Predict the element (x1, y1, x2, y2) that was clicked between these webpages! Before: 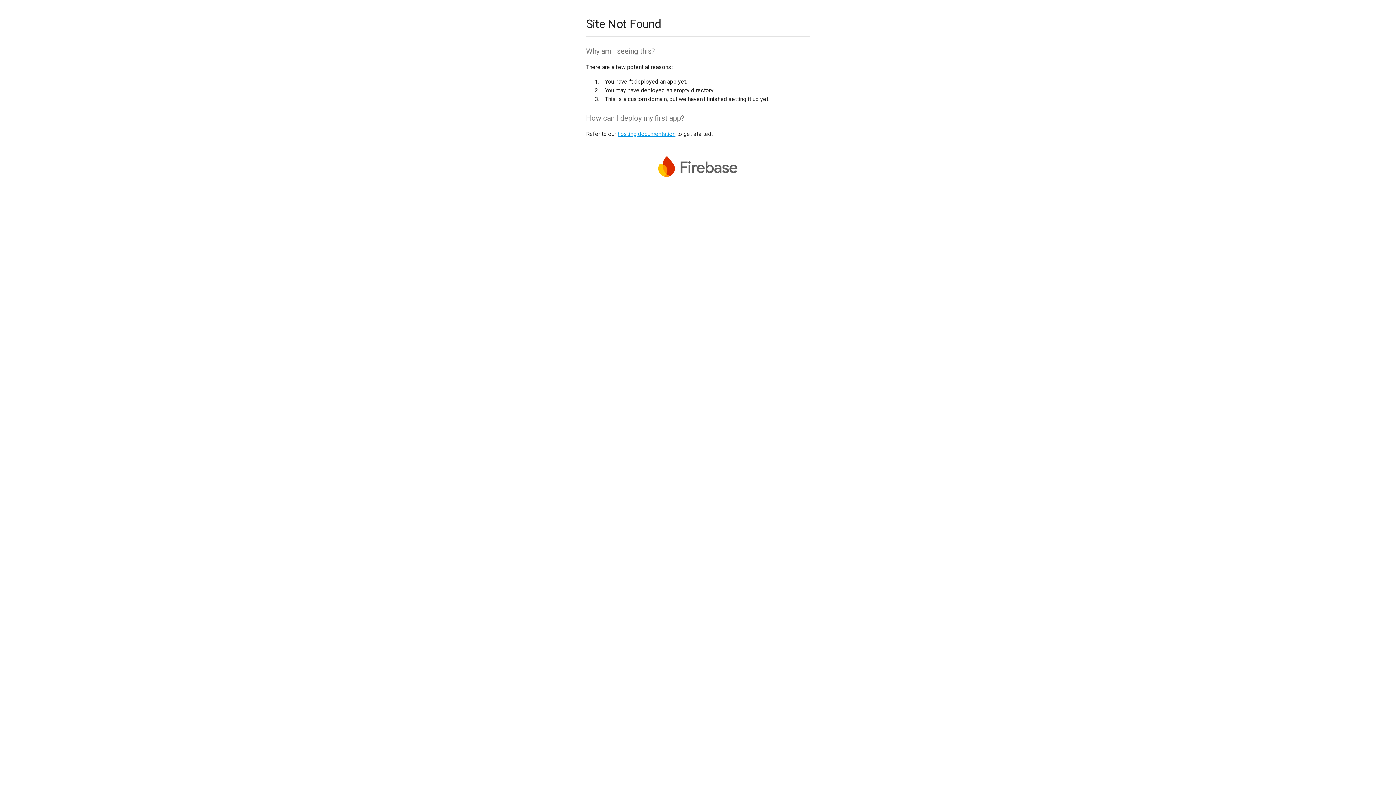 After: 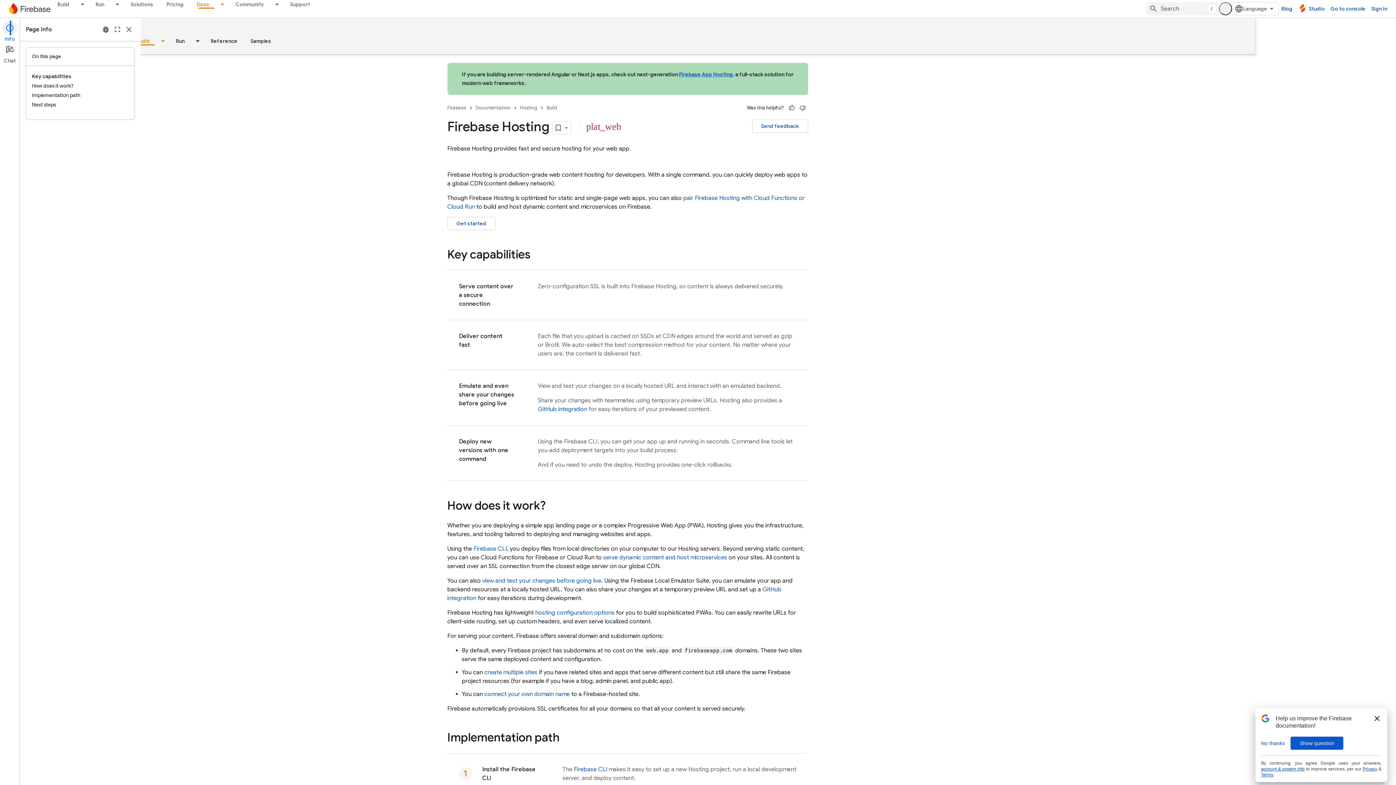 Action: bbox: (617, 130, 675, 137) label: hosting documentation